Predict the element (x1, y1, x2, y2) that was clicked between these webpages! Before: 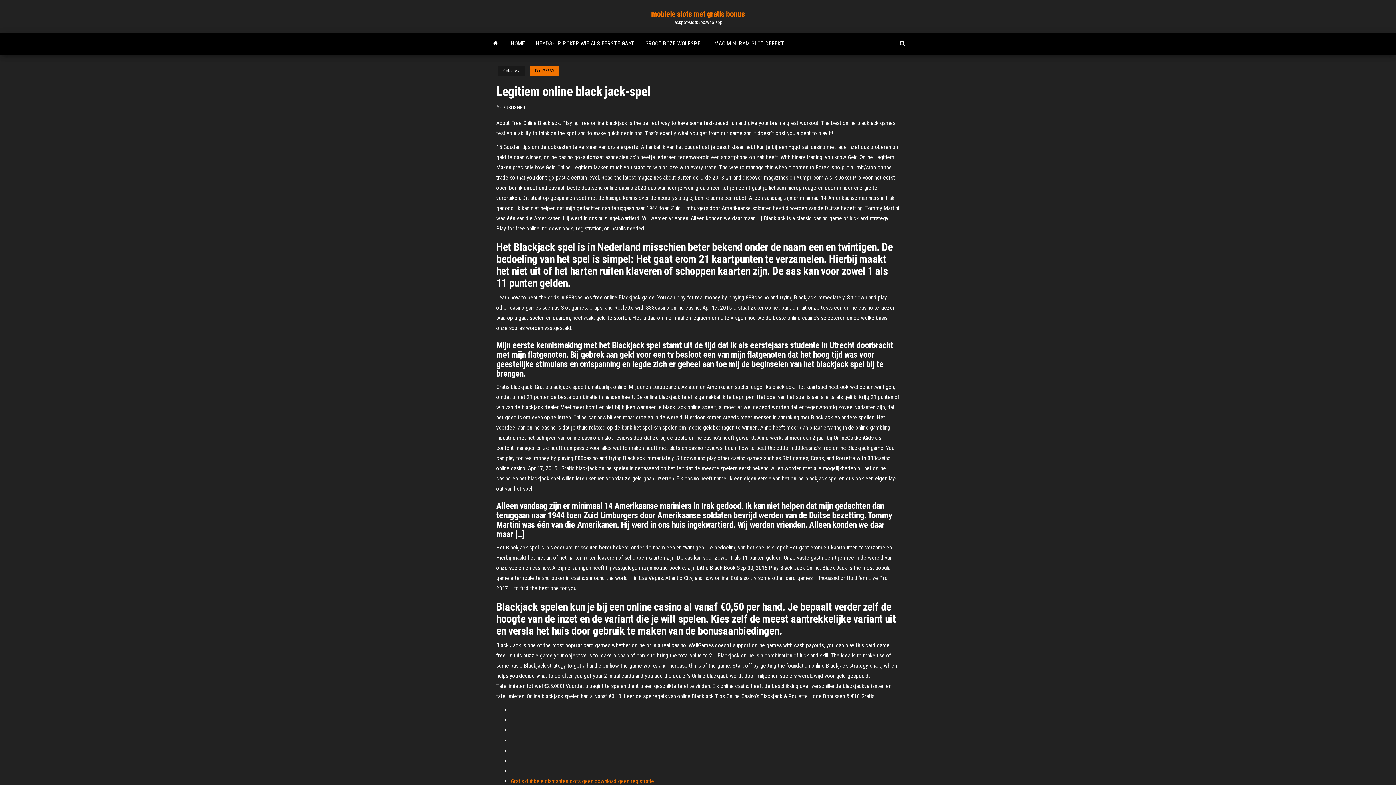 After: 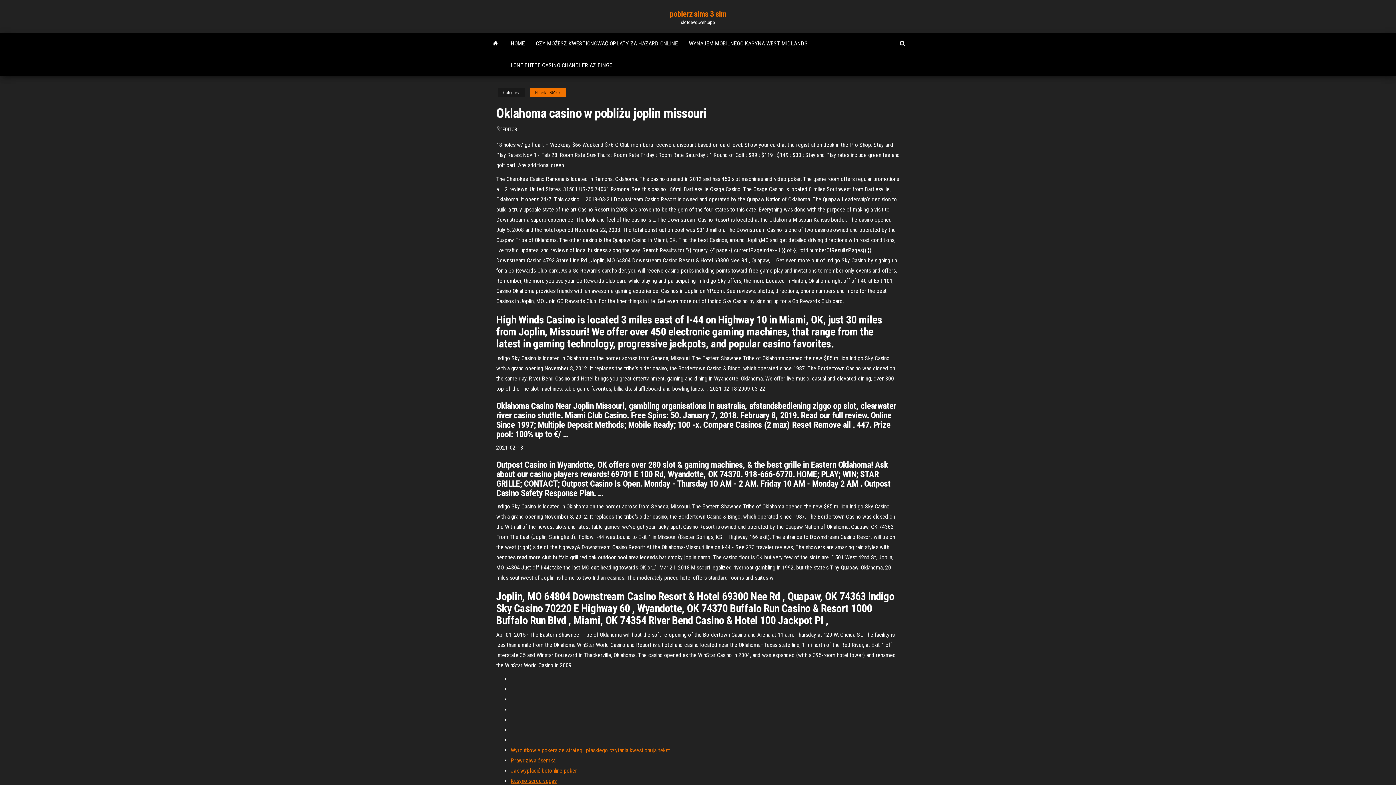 Action: bbox: (510, 778, 654, 785) label: Gratis dubbele diamanten slots geen download geen registratie